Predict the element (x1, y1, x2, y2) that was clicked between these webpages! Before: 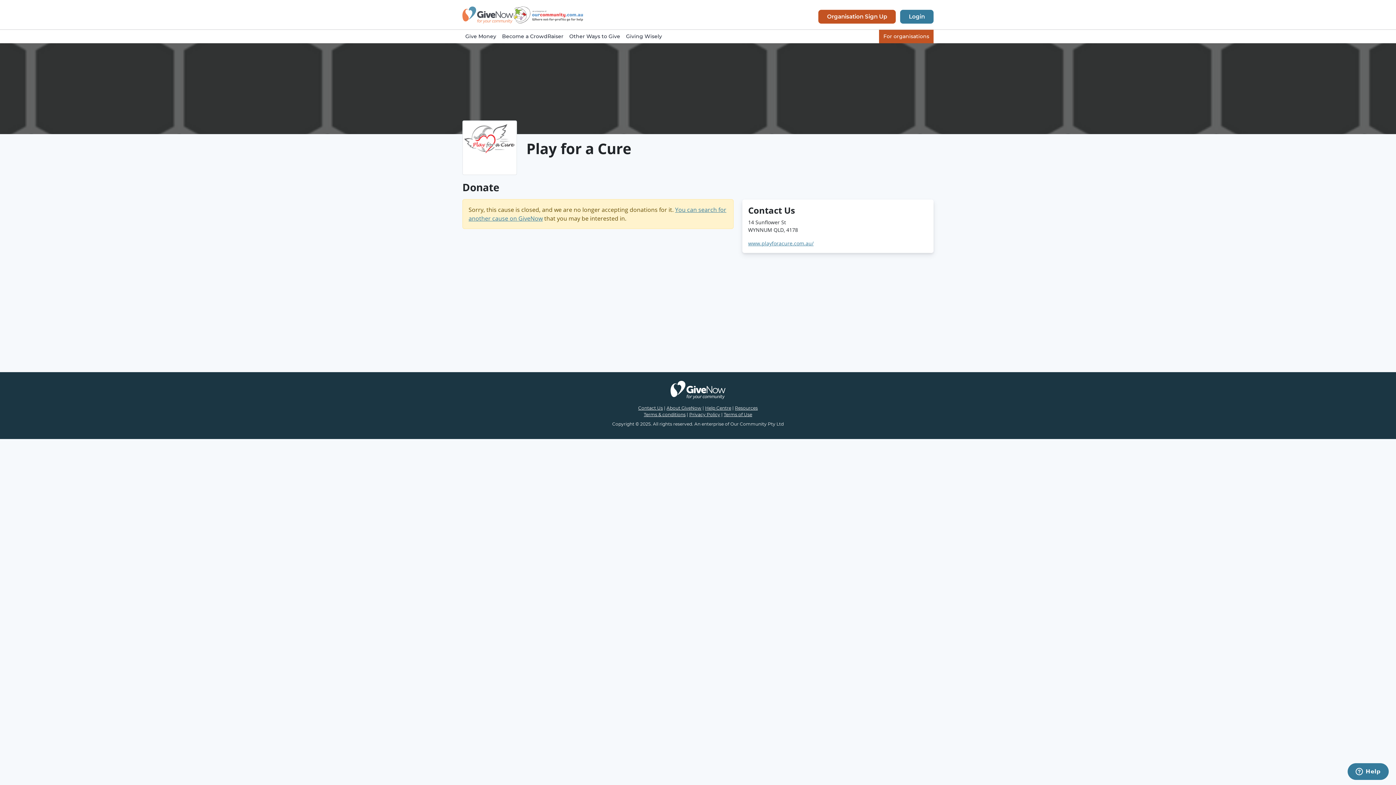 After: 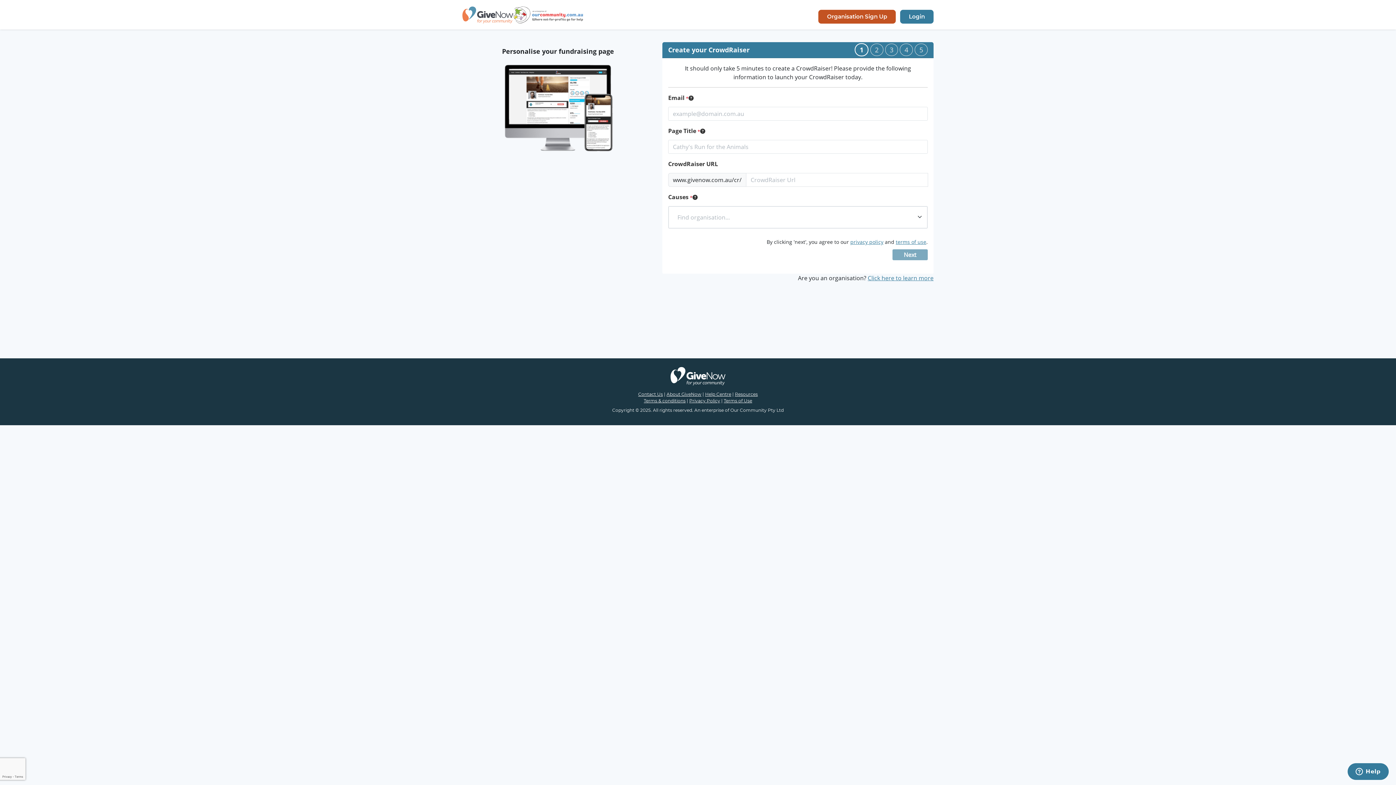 Action: bbox: (499, 29, 566, 43) label: Become a CrowdRaiser